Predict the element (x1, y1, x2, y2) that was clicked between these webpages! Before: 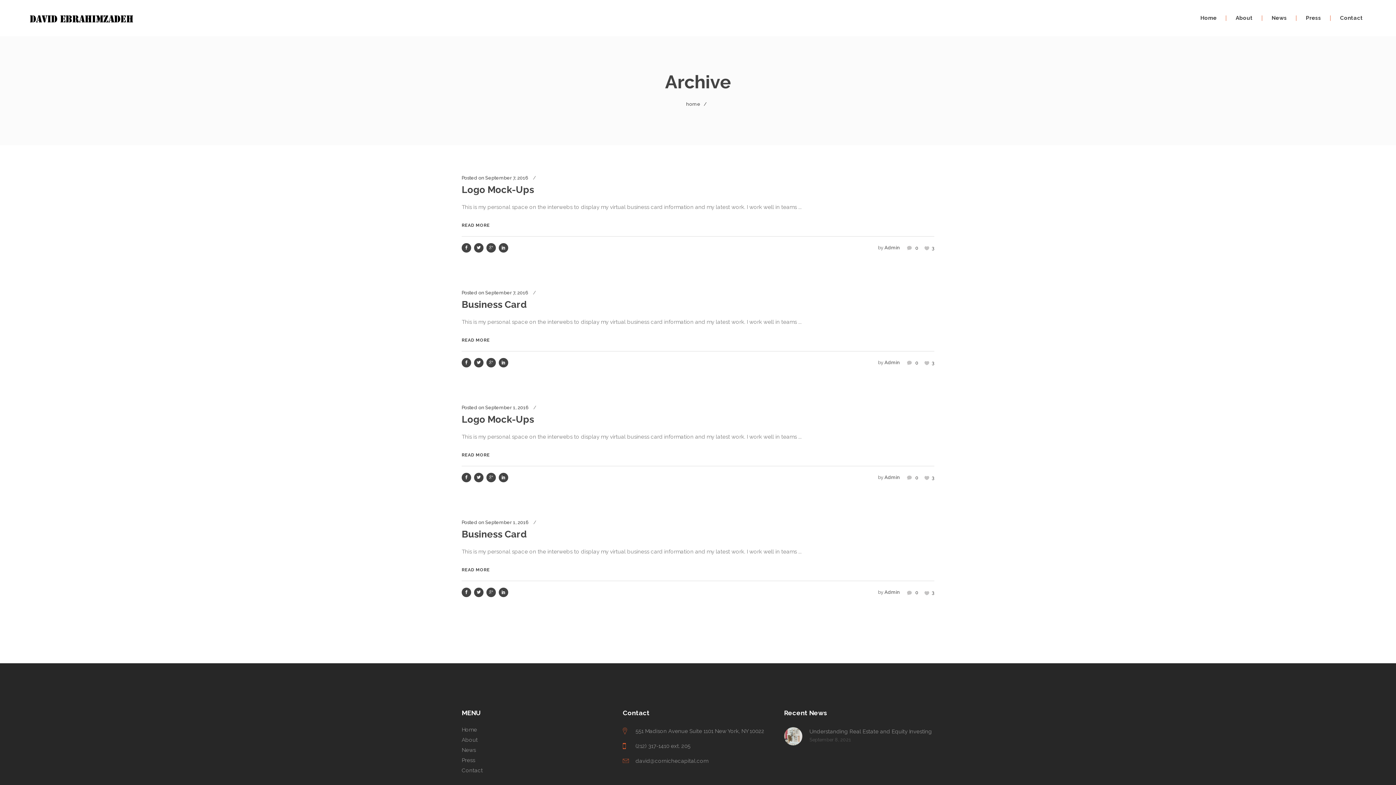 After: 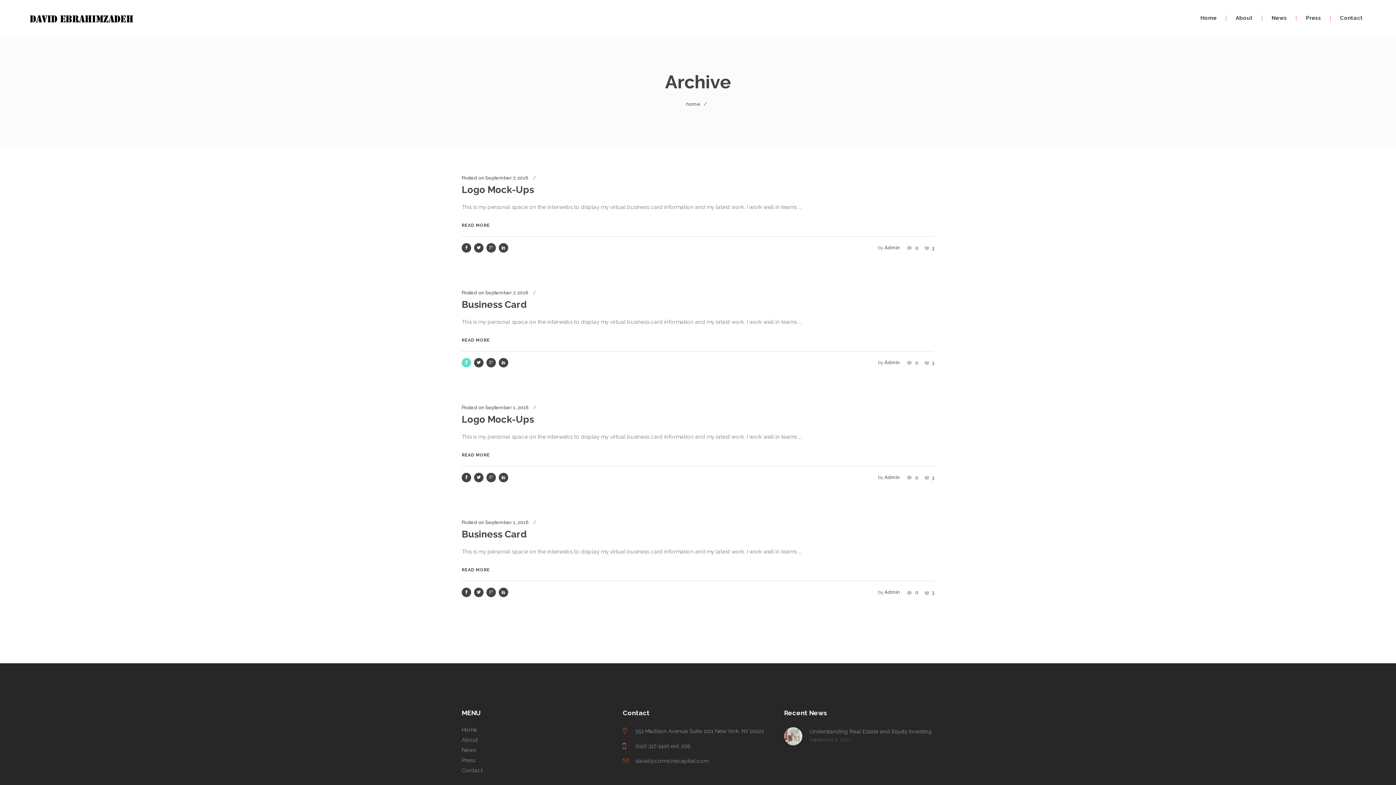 Action: bbox: (461, 358, 471, 367)